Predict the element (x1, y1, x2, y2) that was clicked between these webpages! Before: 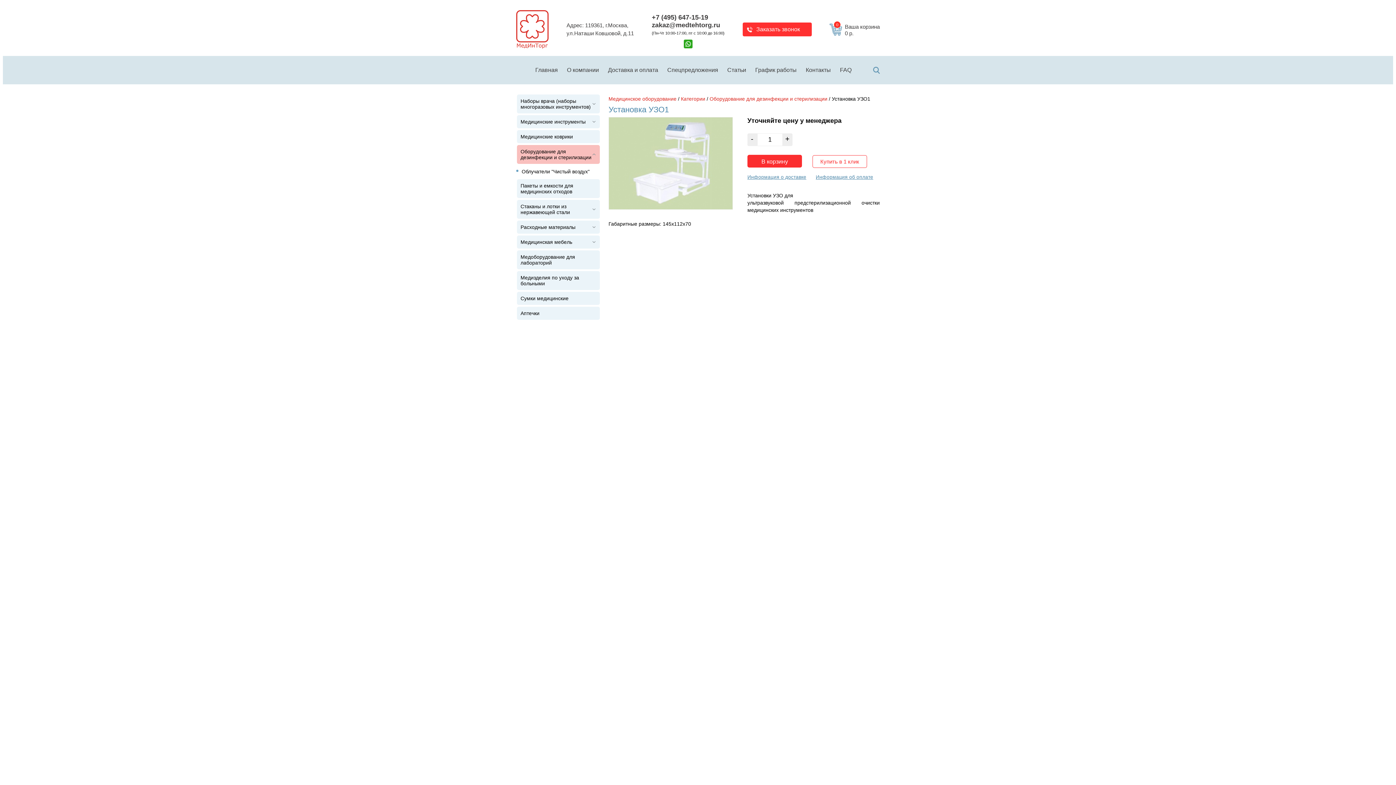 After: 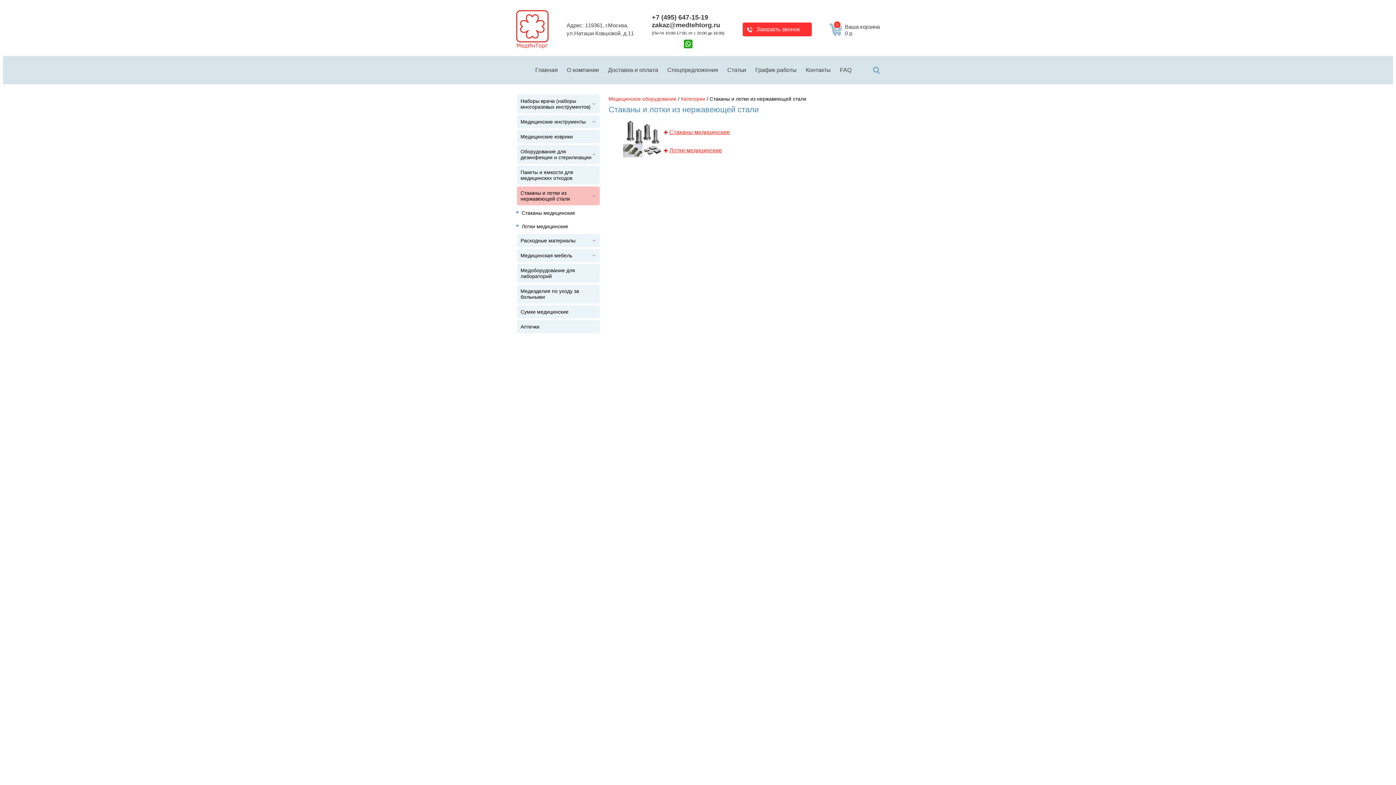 Action: label: Стаканы и лотки из нержавеющей стали bbox: (517, 200, 600, 219)